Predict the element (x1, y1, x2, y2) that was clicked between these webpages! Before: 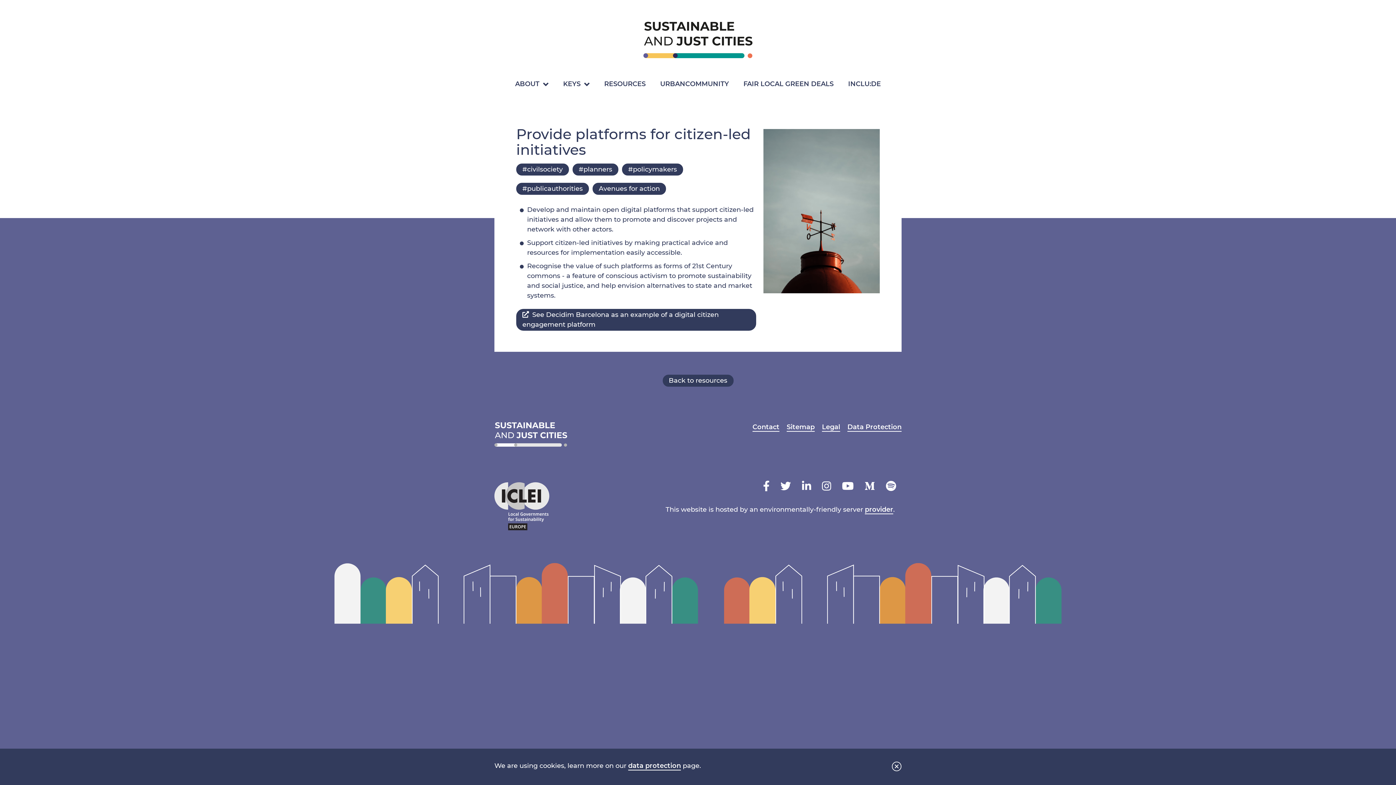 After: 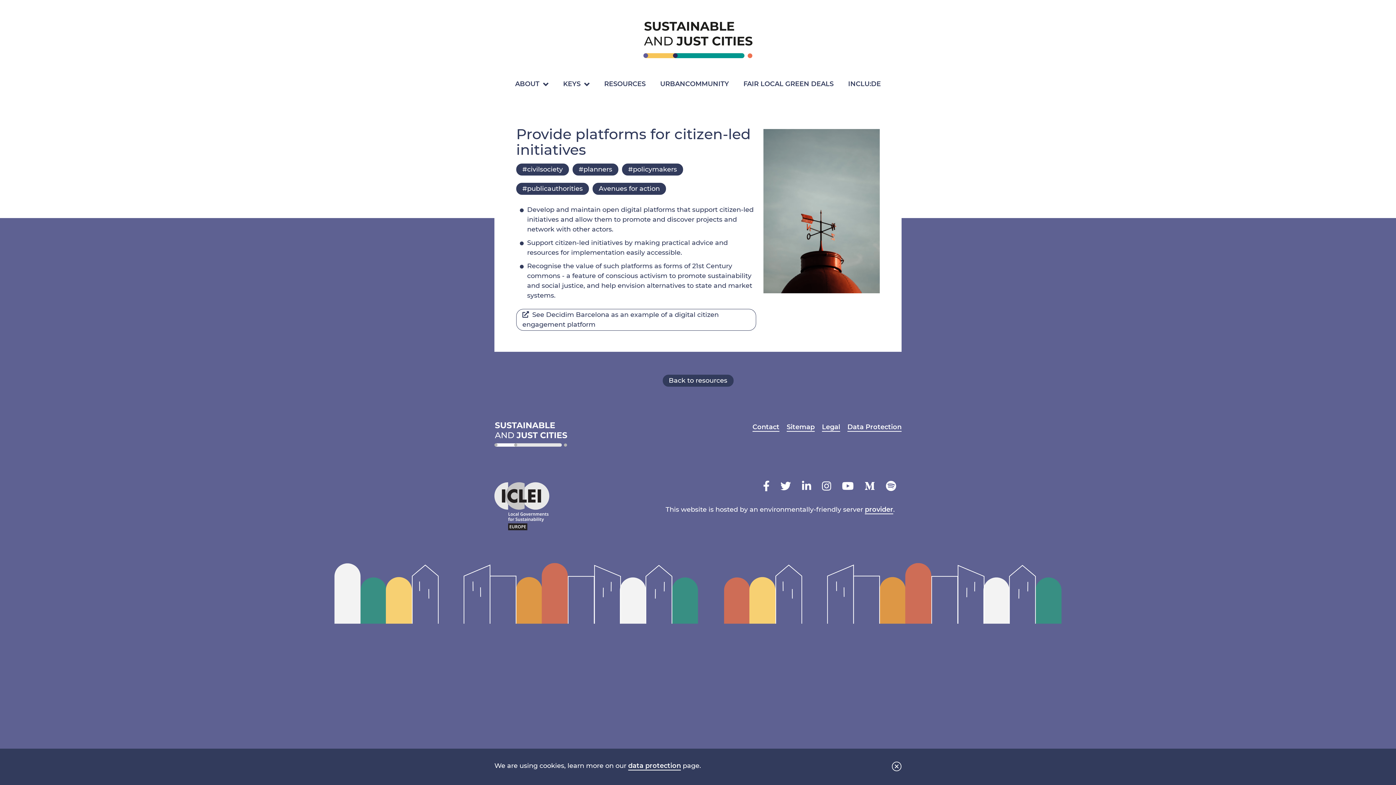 Action: label: See Decidim Barcelona as an example of a digital citizen engagement platform bbox: (516, 309, 756, 331)